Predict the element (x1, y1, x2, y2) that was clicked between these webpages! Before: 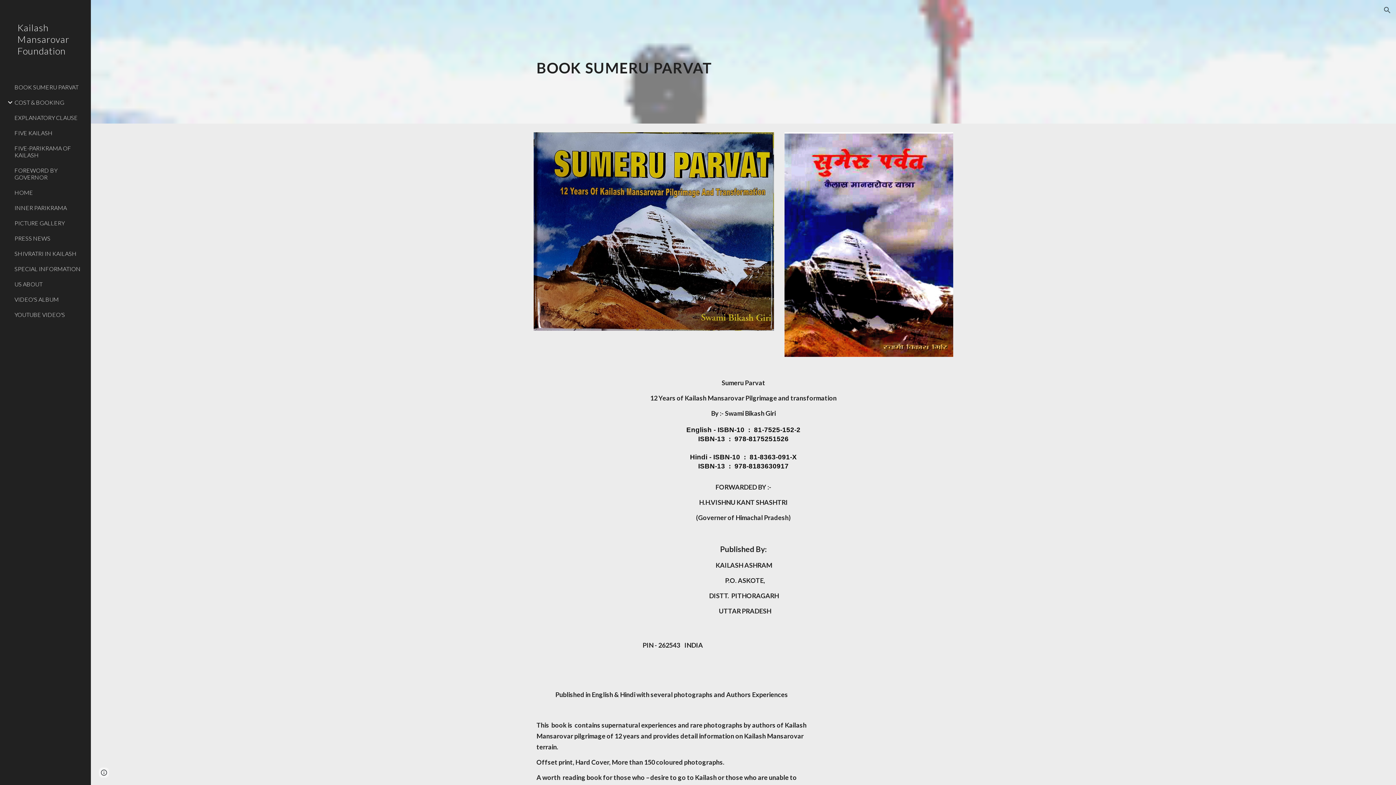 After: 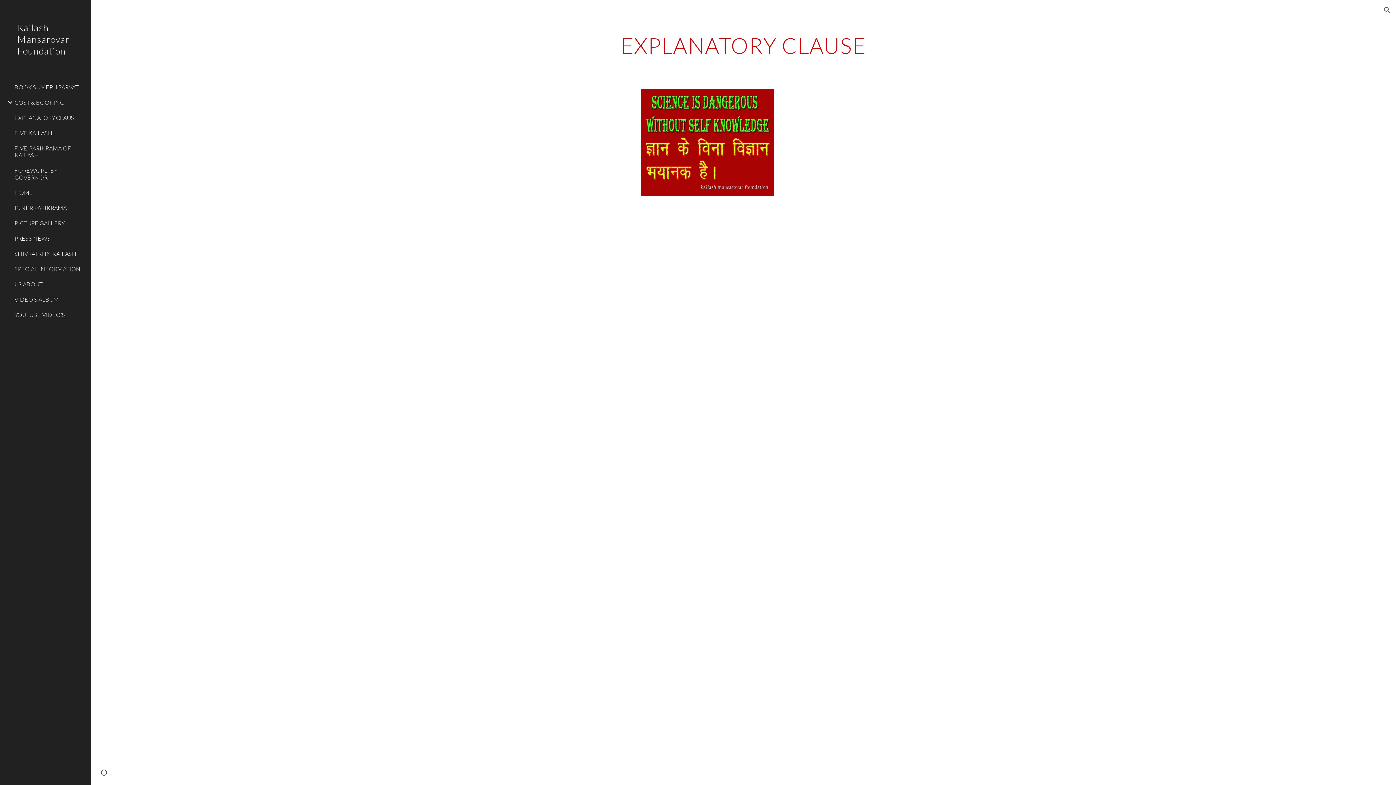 Action: label: EXPLANATORY CLAUSE bbox: (13, 110, 86, 125)